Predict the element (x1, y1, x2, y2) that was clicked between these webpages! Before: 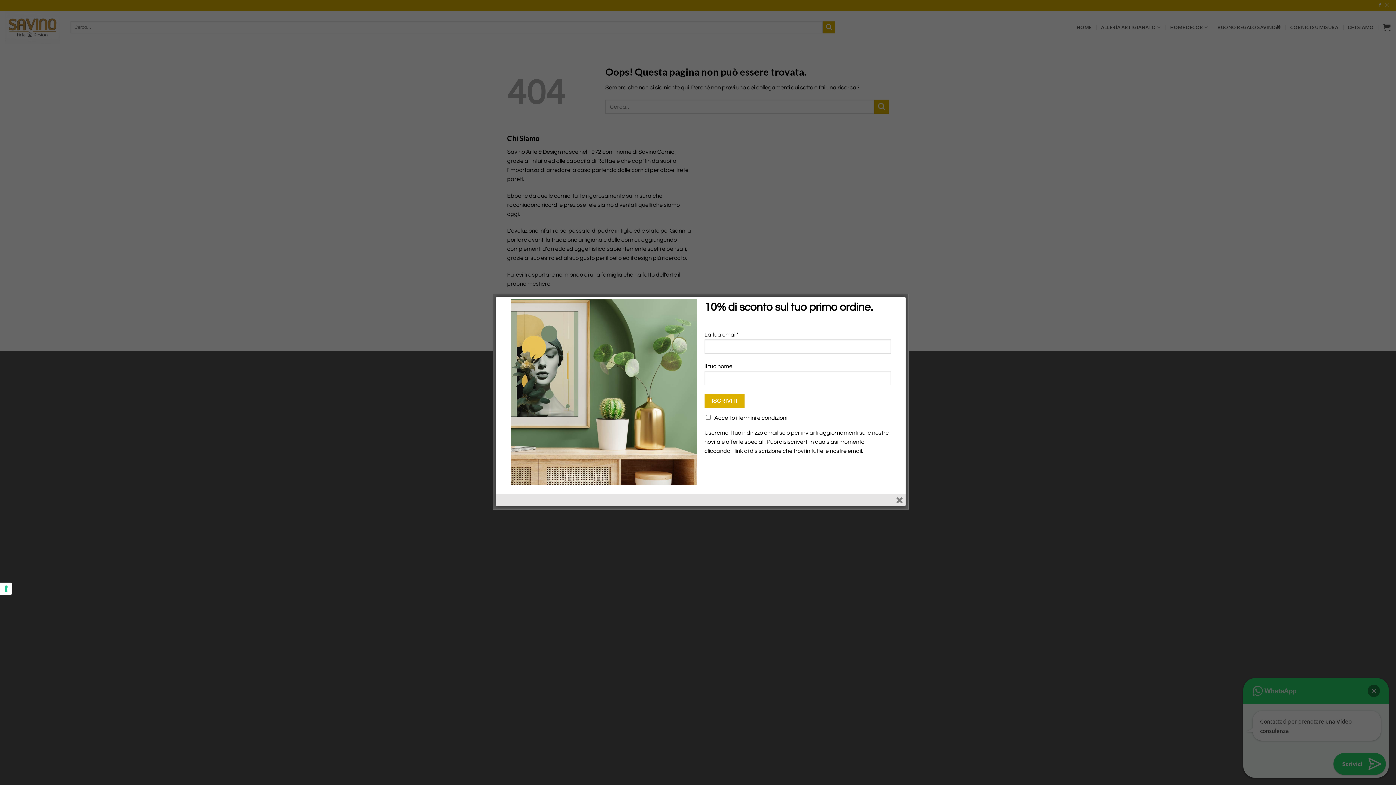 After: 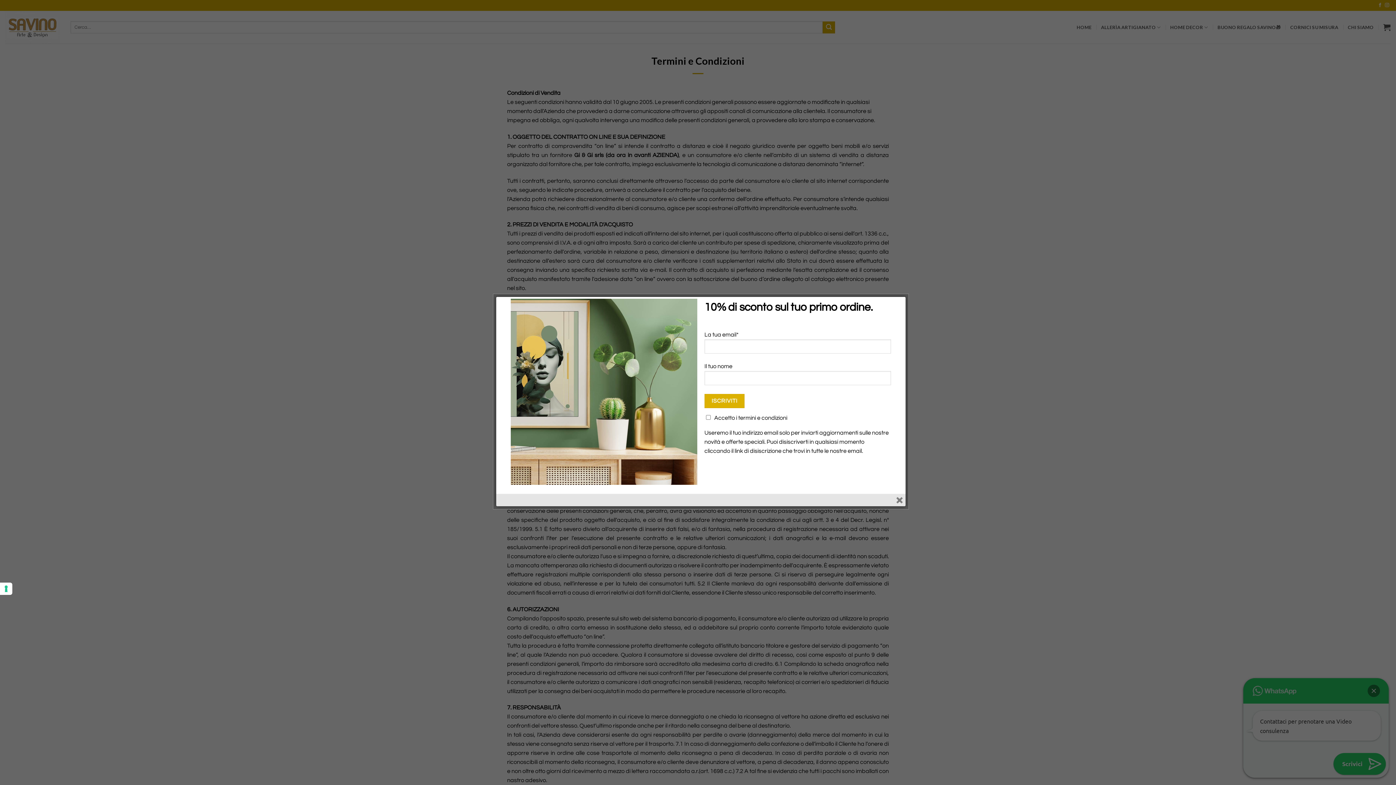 Action: label: termini e condizioni bbox: (738, 415, 787, 421)